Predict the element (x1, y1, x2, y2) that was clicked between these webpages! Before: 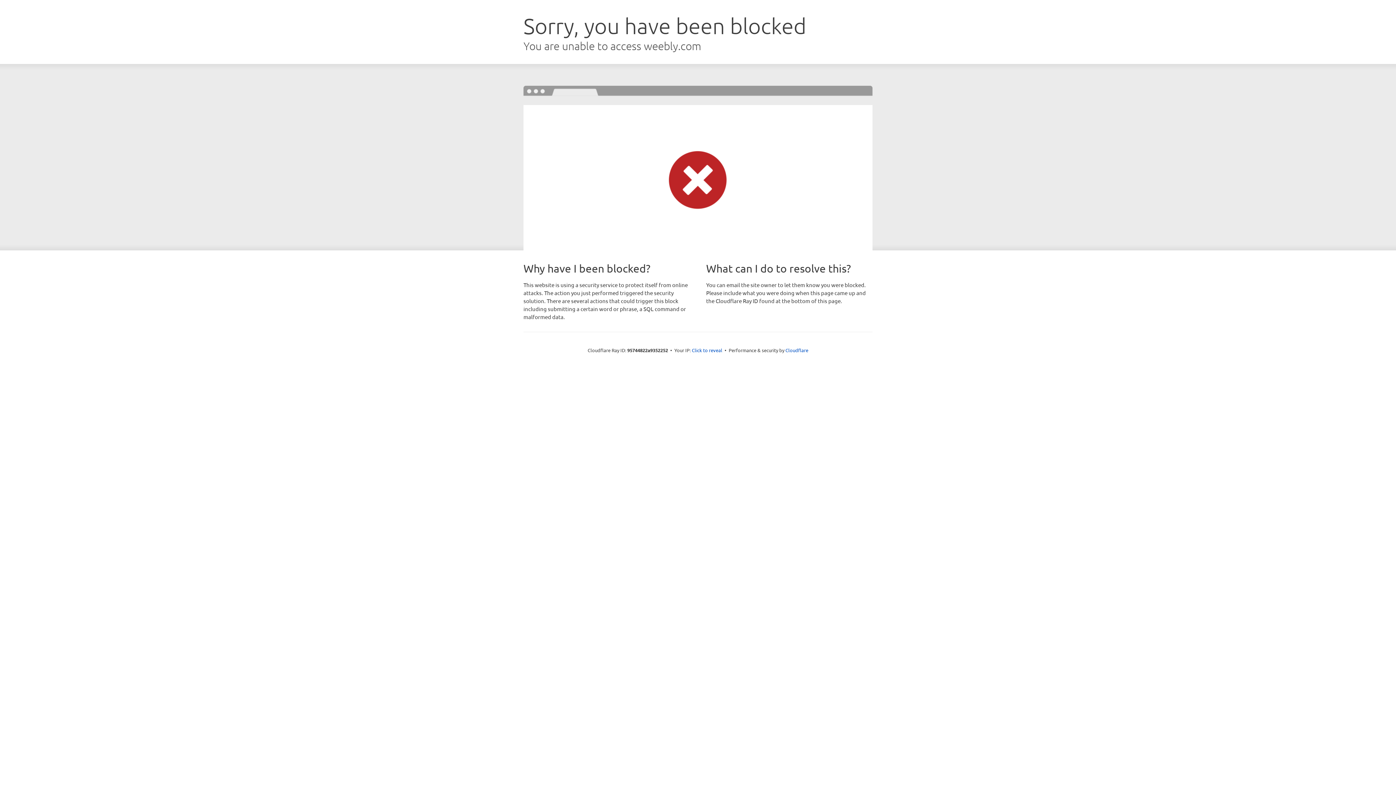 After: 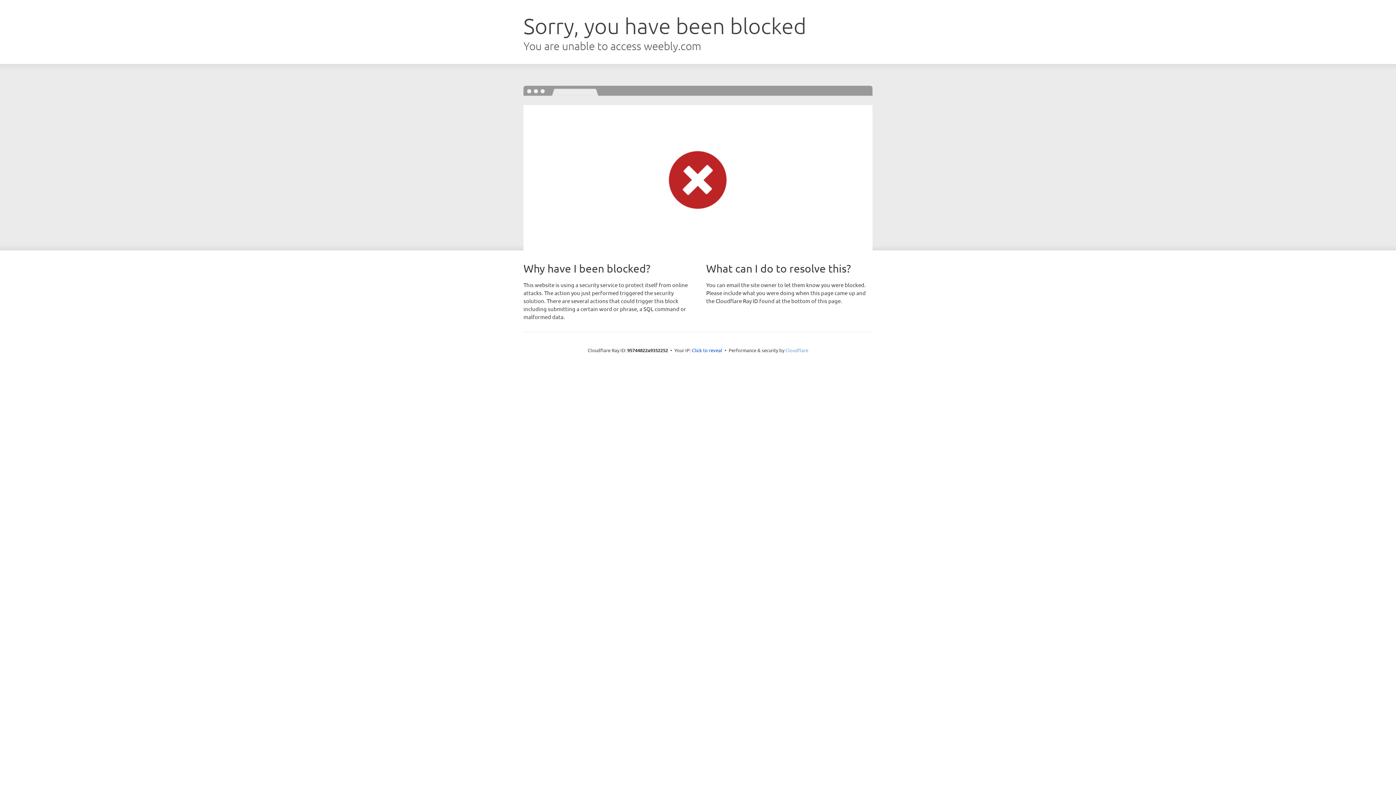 Action: label: Cloudflare bbox: (785, 347, 808, 353)